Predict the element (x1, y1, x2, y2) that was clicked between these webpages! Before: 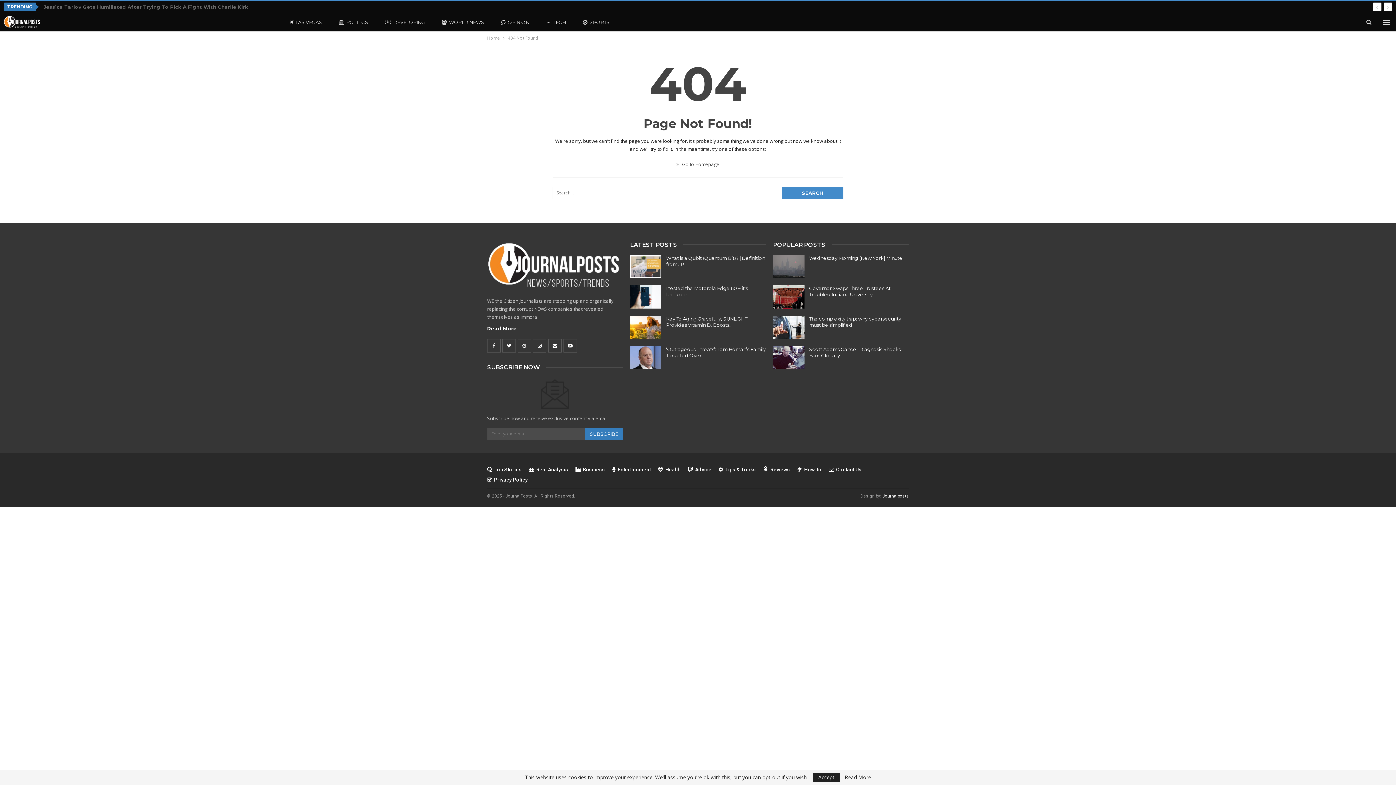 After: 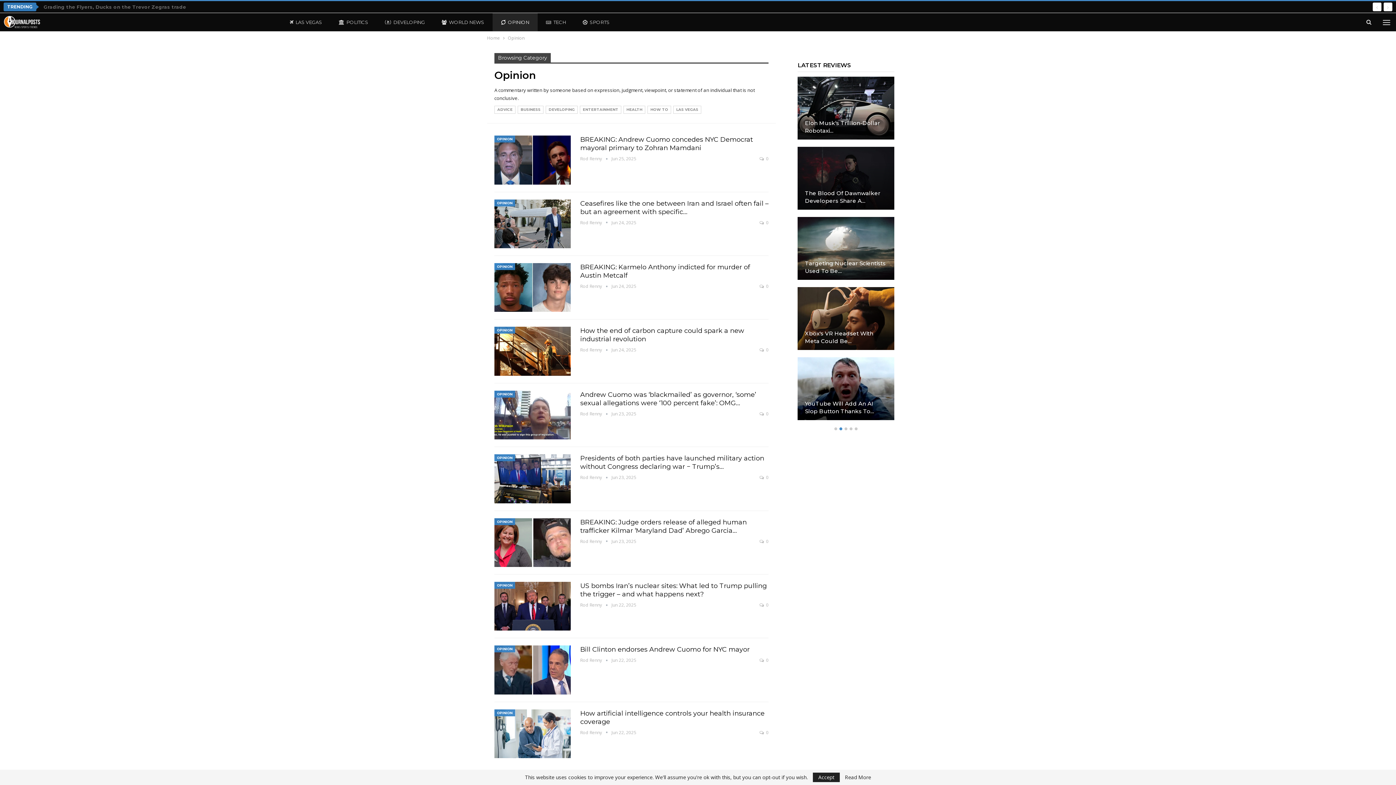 Action: bbox: (492, 13, 537, 31) label: OPINION